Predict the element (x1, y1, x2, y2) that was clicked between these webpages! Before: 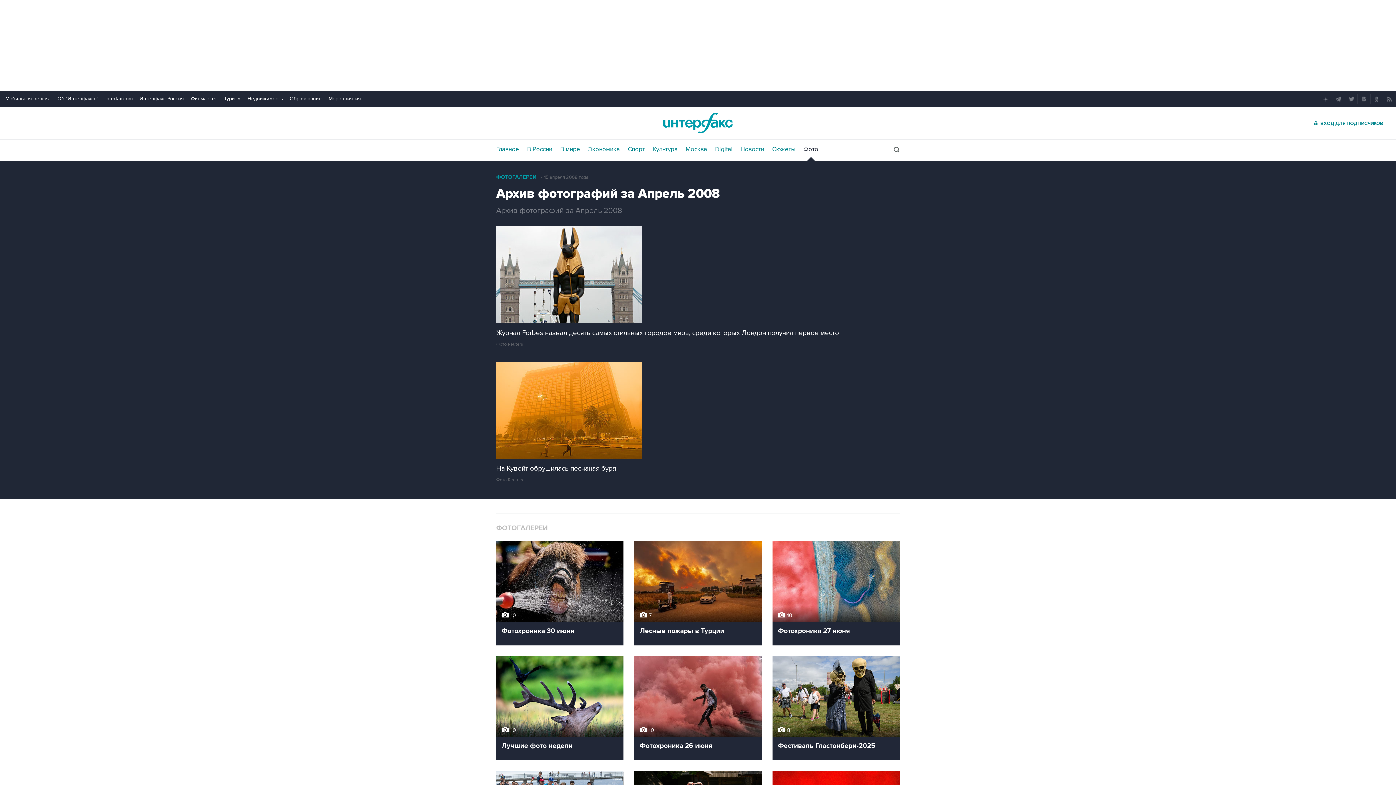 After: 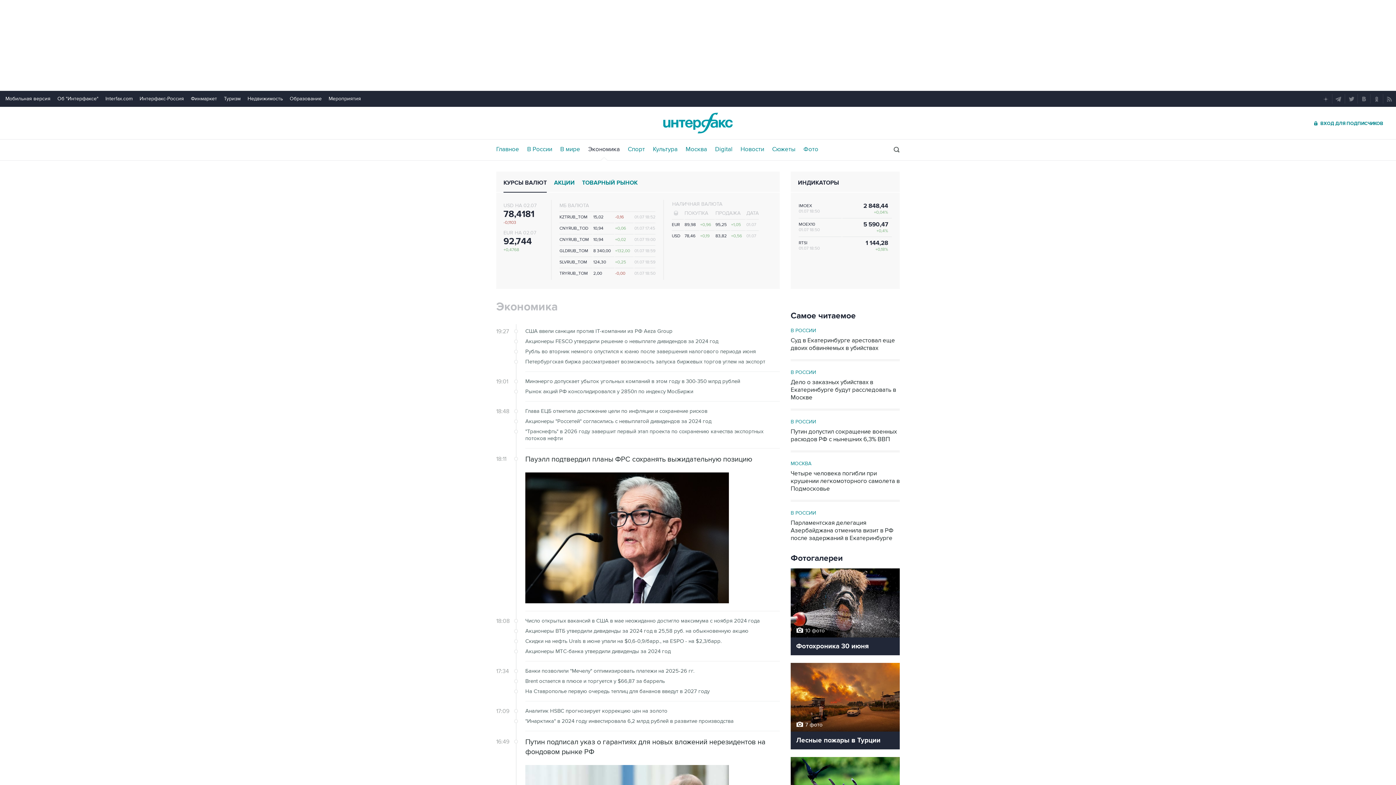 Action: bbox: (588, 146, 620, 152) label: Экономика